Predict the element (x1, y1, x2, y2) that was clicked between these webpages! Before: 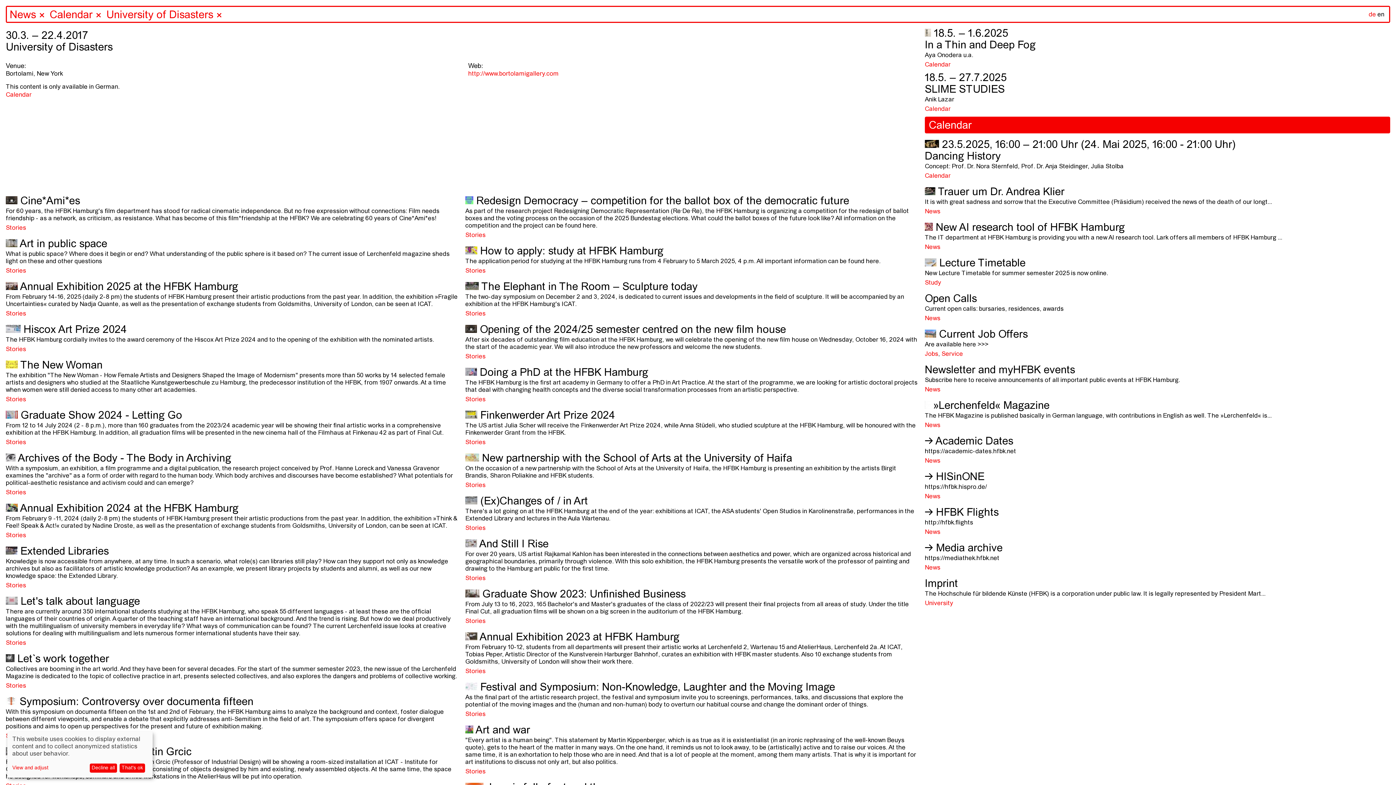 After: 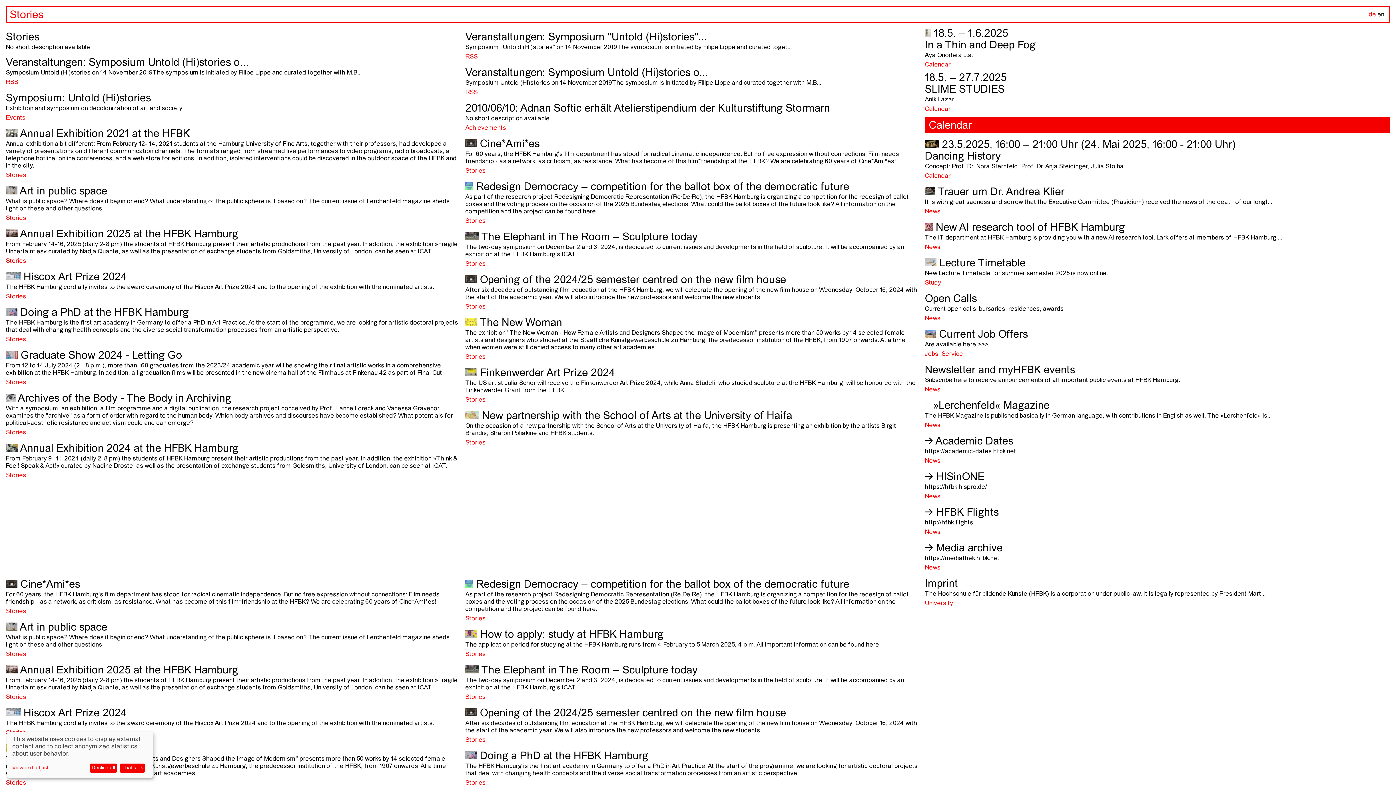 Action: label: Stories bbox: (465, 353, 485, 360)